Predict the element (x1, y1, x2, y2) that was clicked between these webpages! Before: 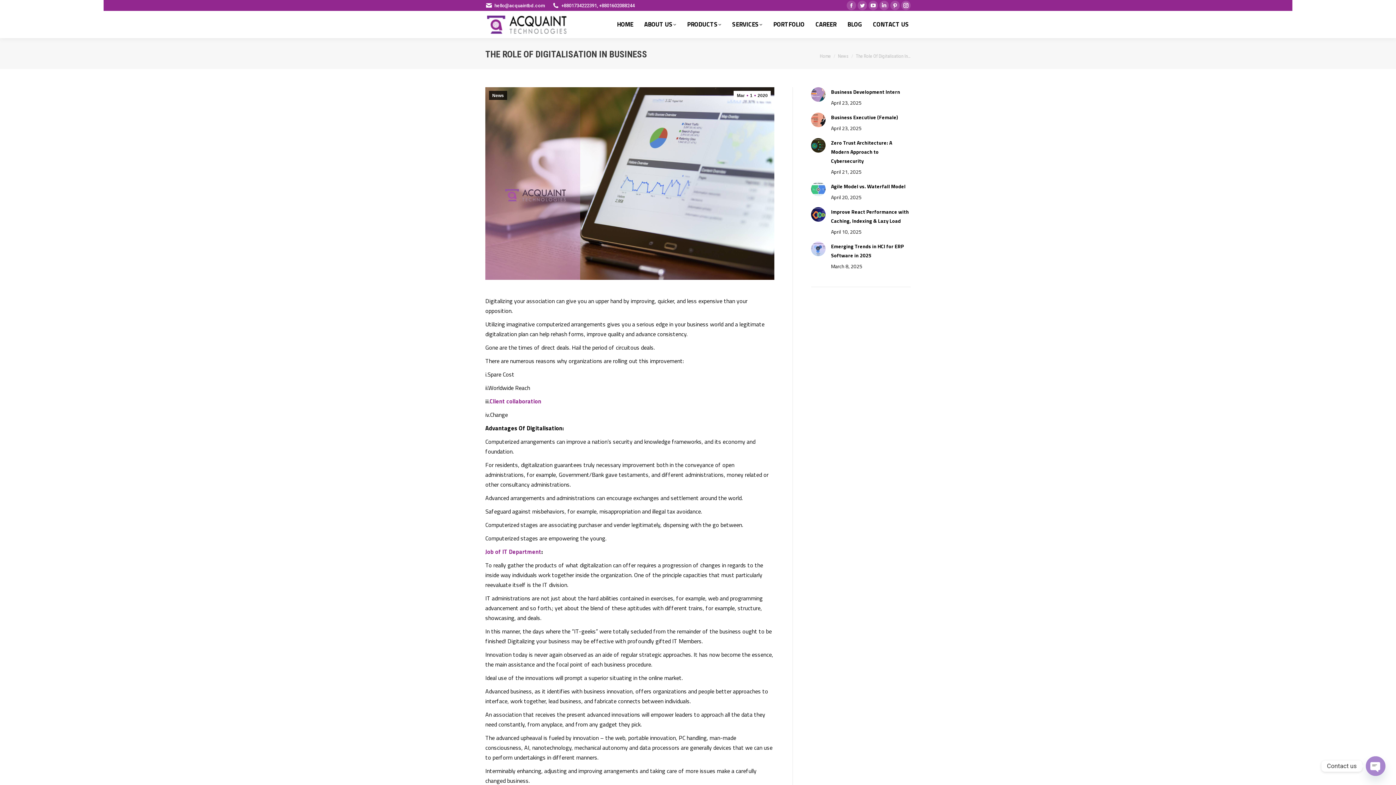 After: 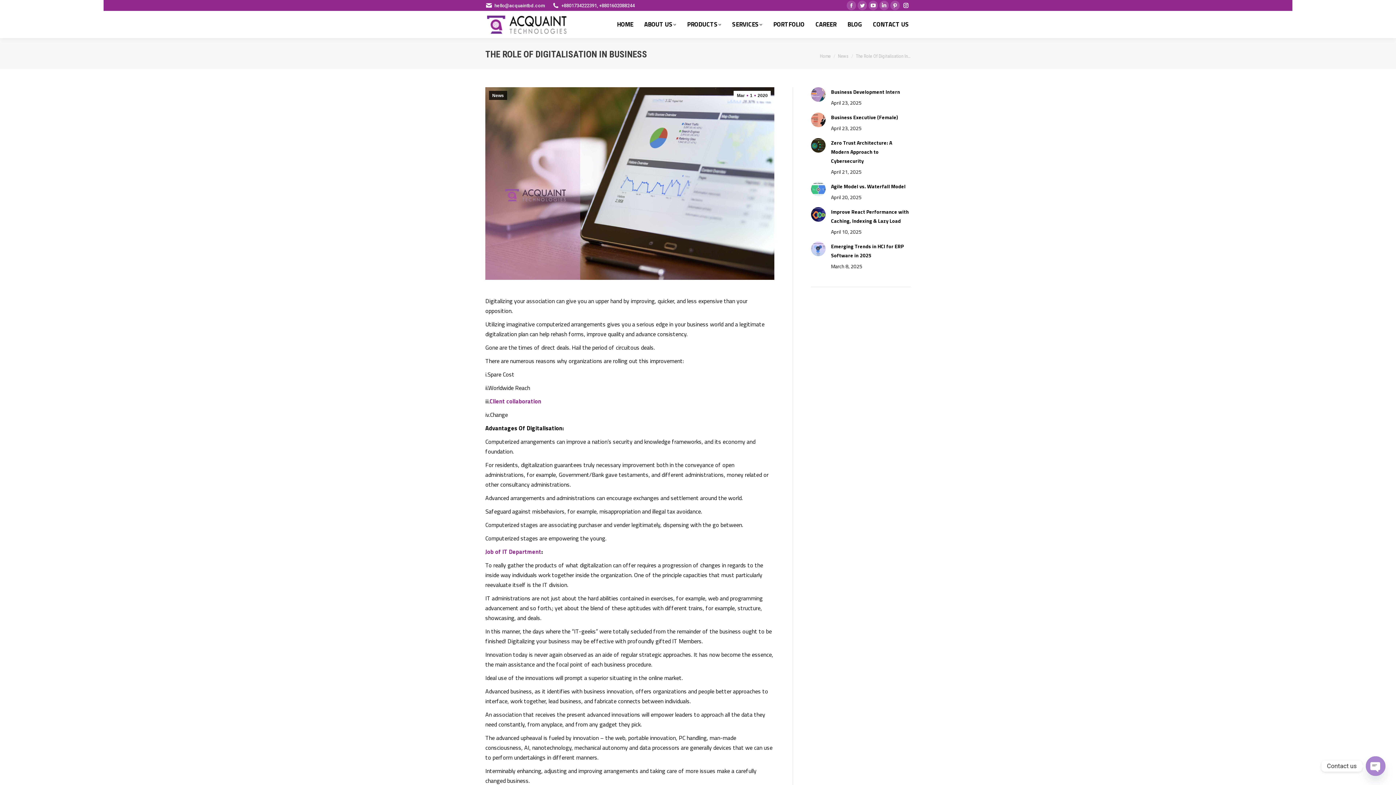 Action: bbox: (901, 0, 910, 10) label: Instagram page opens in new window